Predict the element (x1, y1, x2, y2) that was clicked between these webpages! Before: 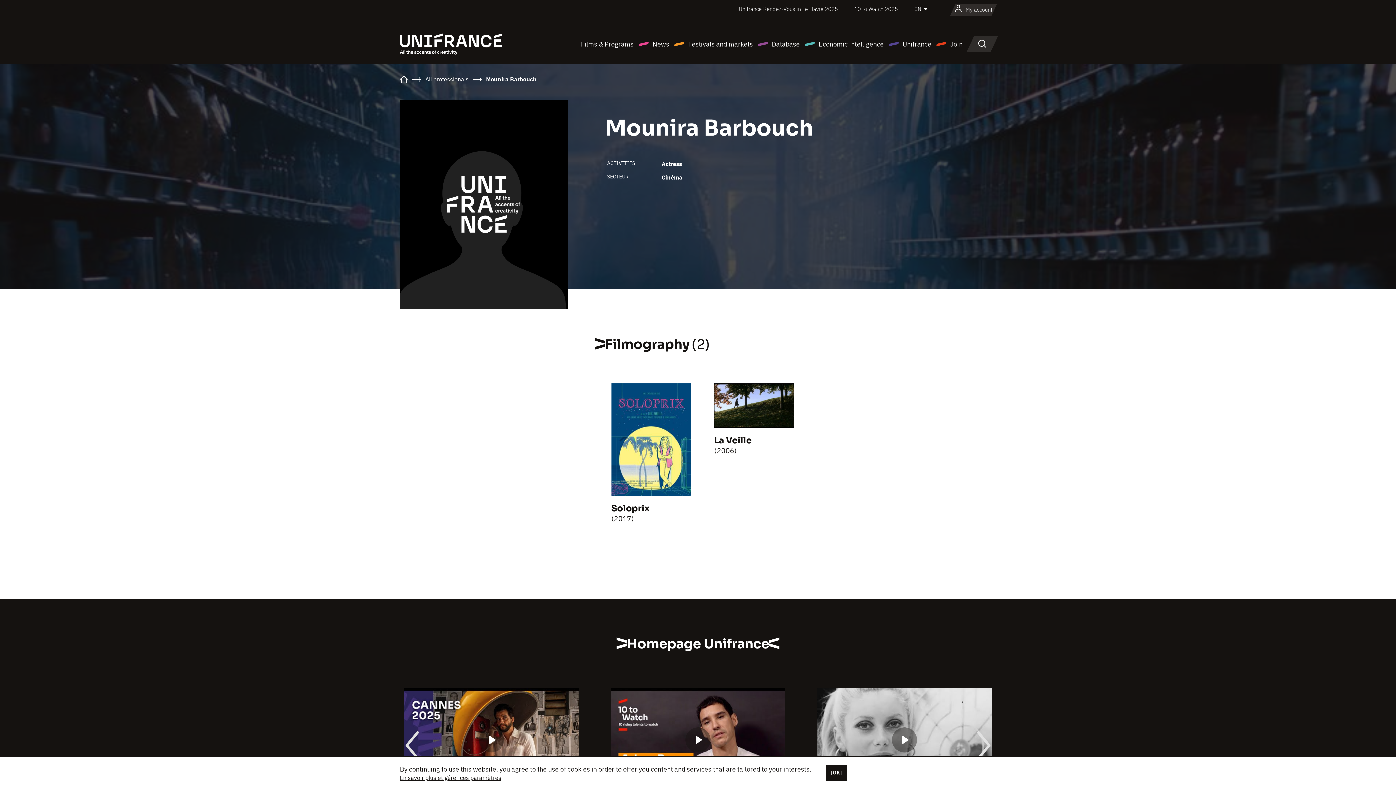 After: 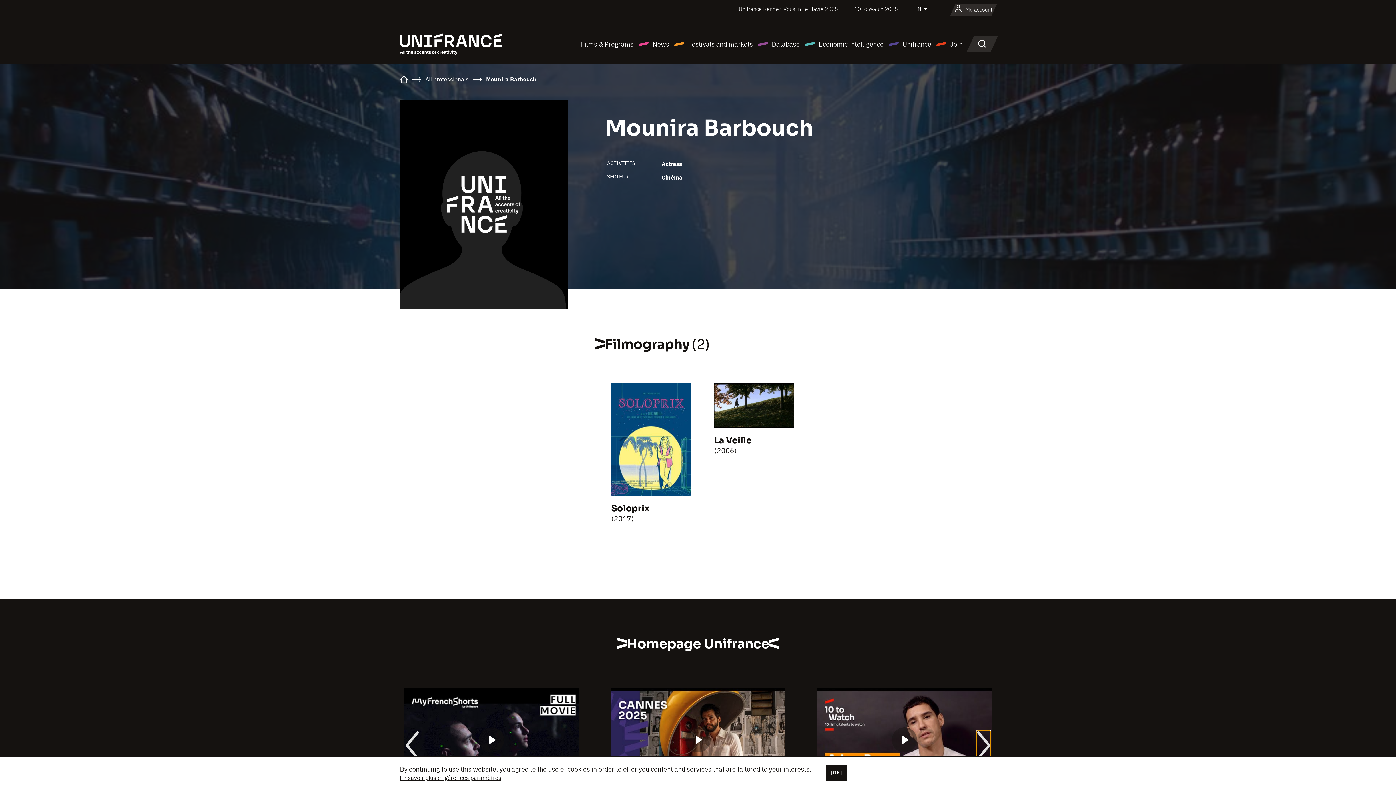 Action: bbox: (977, 731, 990, 760)